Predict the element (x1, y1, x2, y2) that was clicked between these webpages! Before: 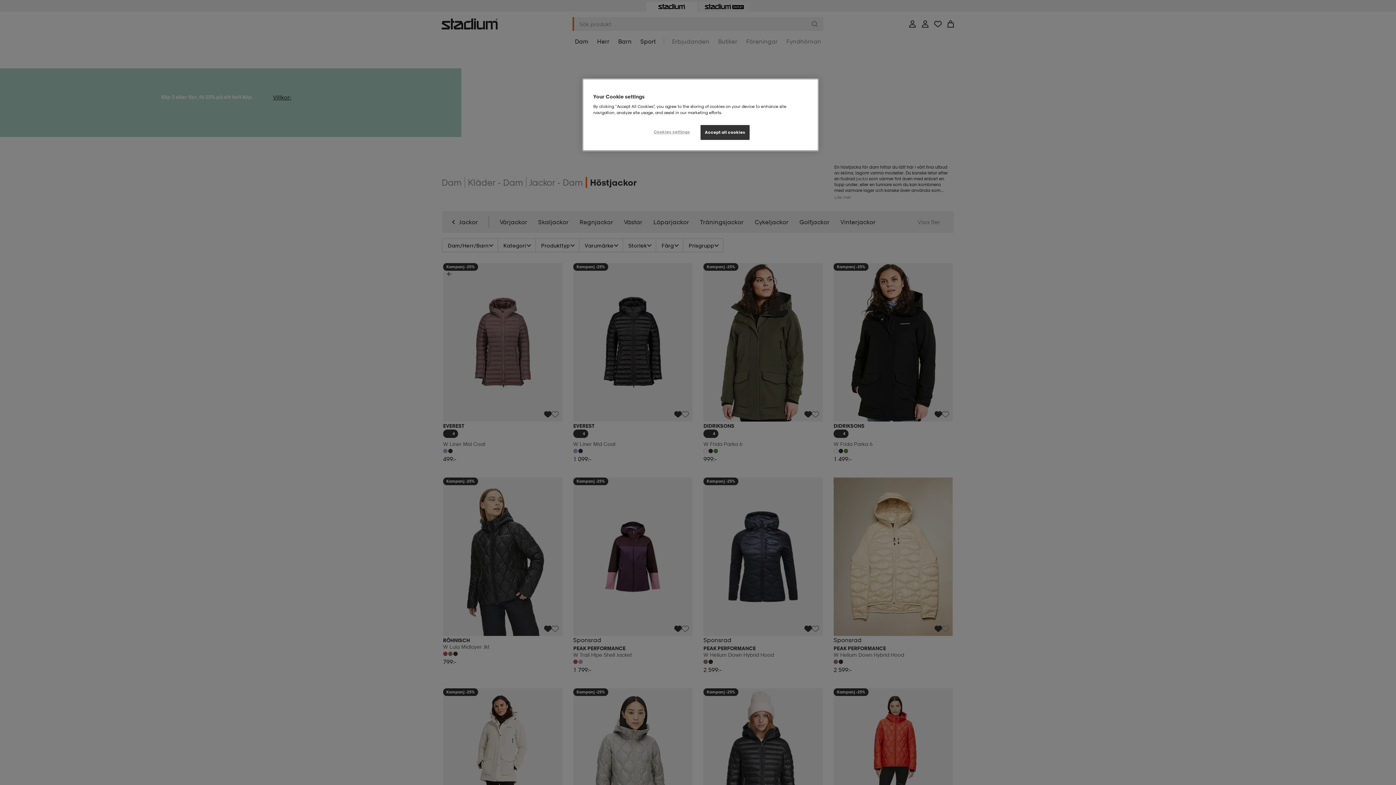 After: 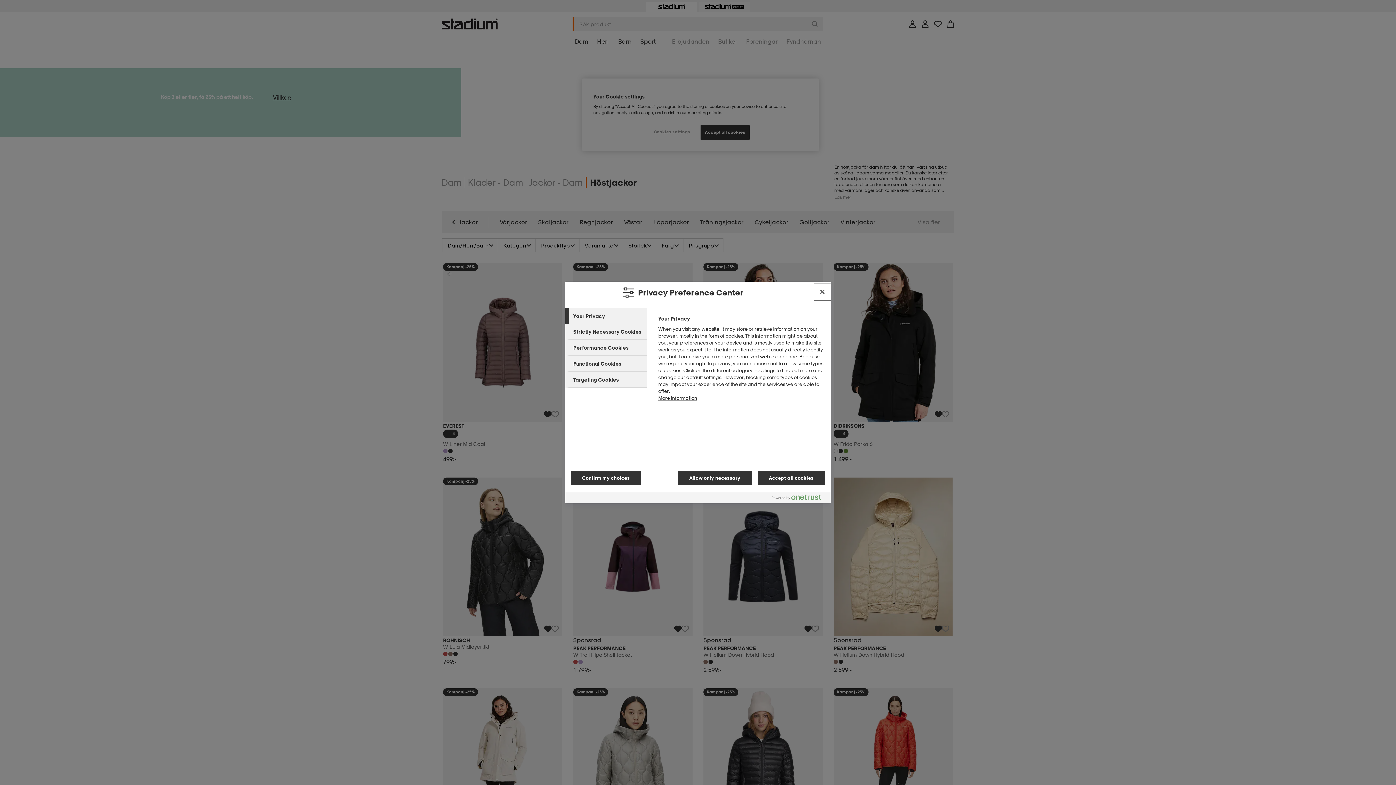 Action: bbox: (647, 125, 696, 139) label: Cookies settings